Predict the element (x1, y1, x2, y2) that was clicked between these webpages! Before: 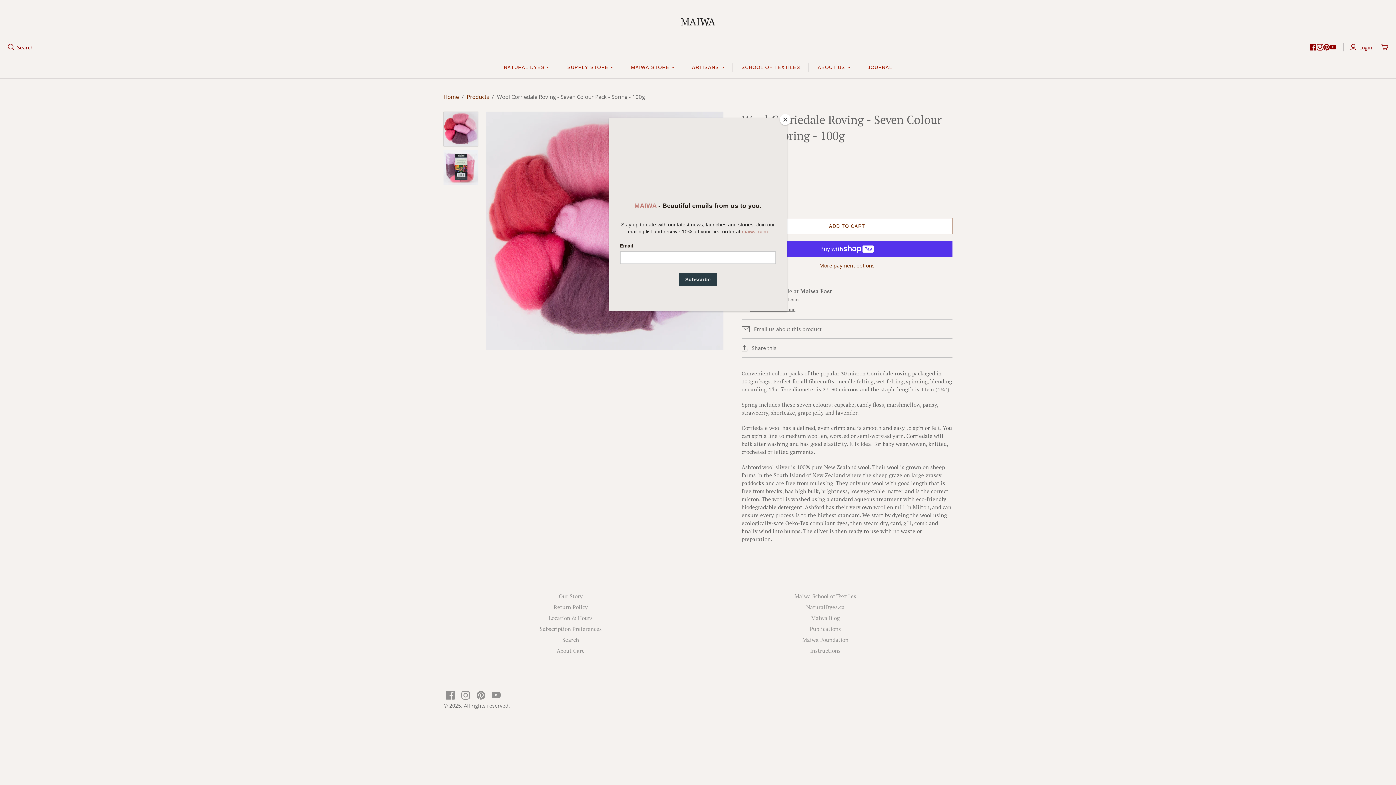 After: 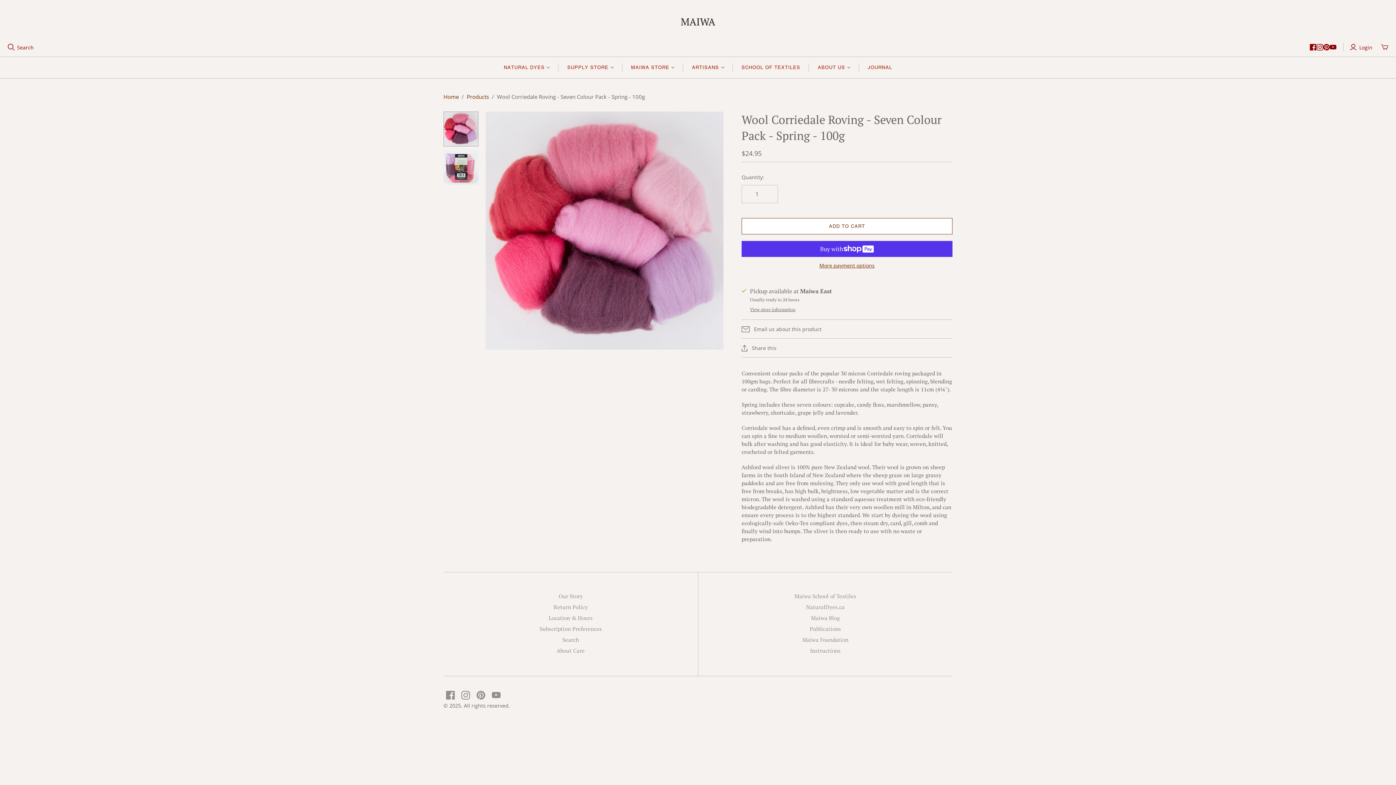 Action: bbox: (780, 114, 790, 125) label: Close